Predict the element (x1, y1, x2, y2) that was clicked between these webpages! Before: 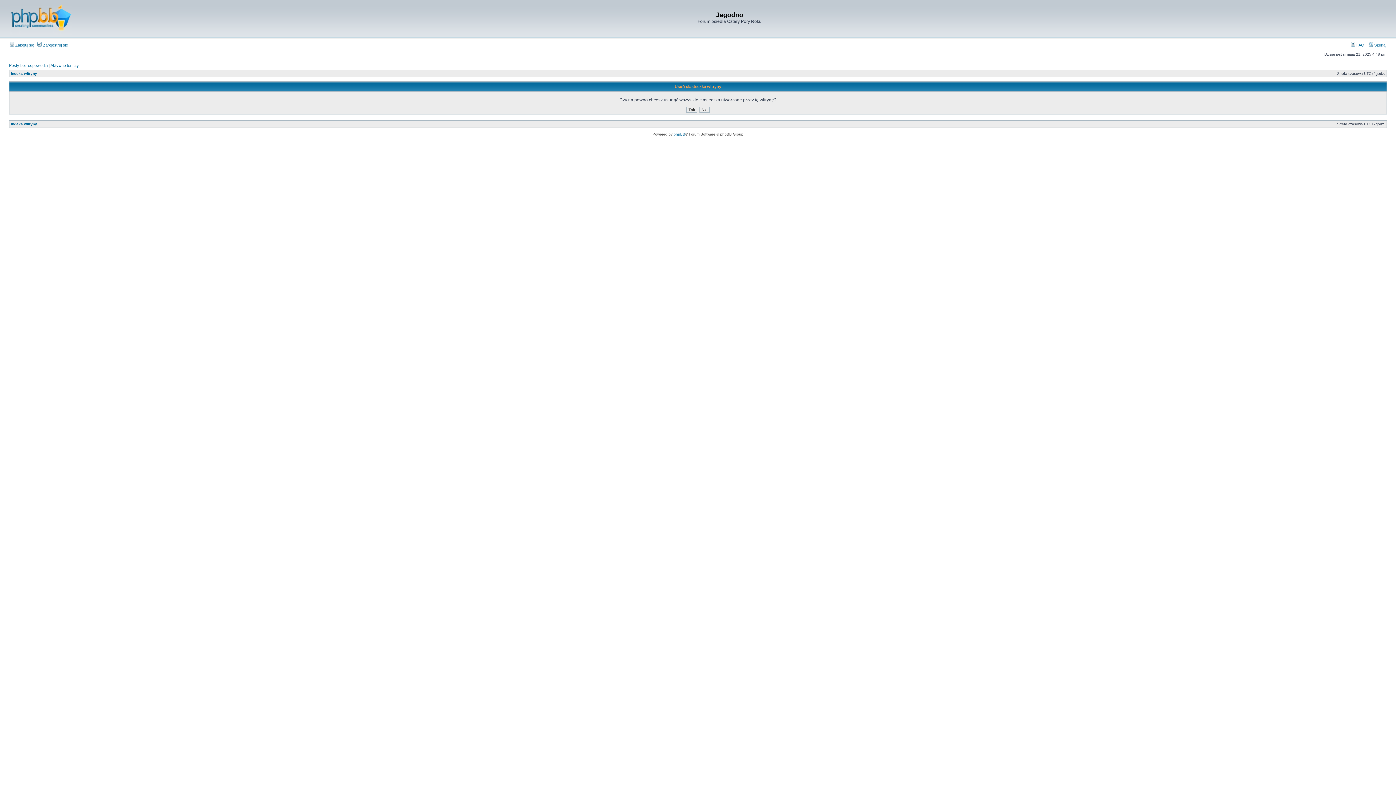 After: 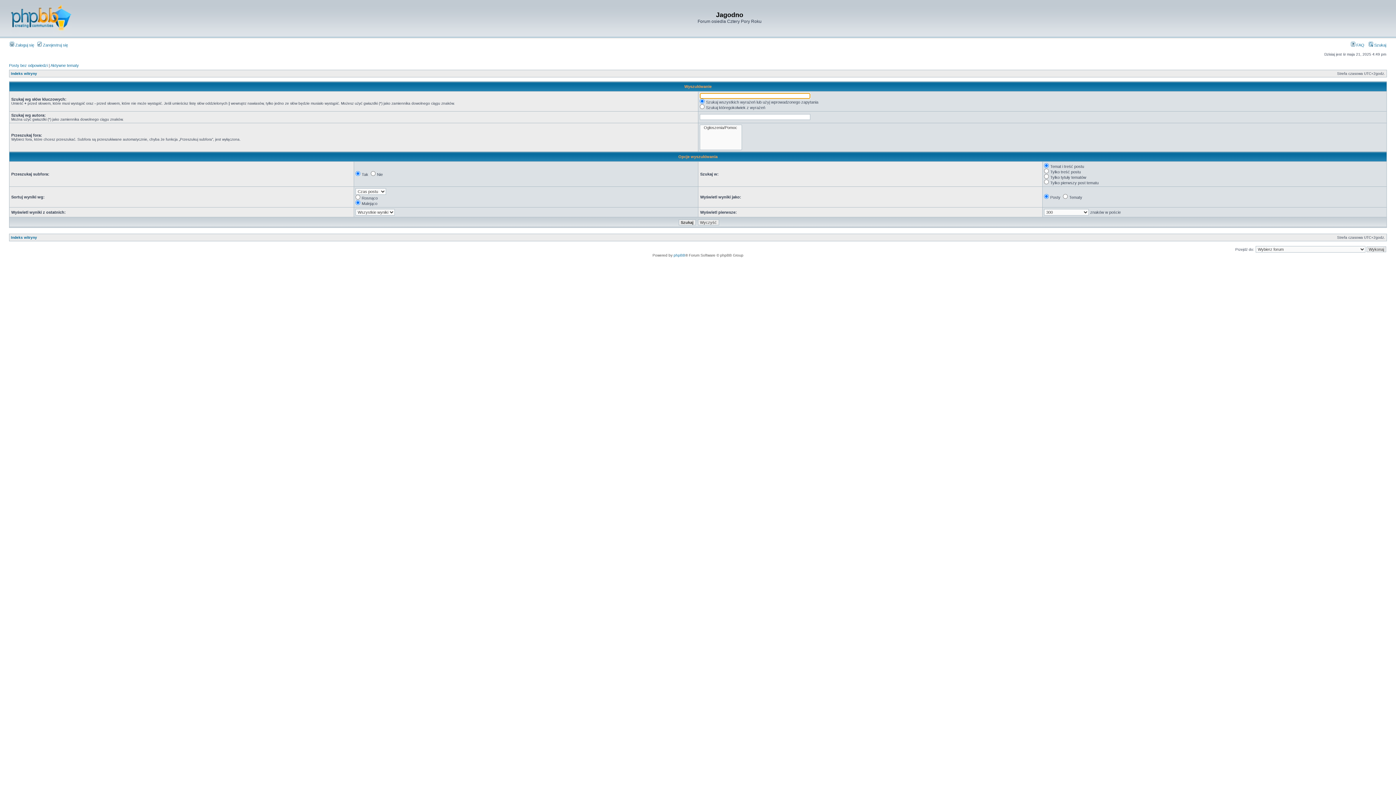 Action: label:  Szukaj bbox: (1369, 42, 1386, 47)